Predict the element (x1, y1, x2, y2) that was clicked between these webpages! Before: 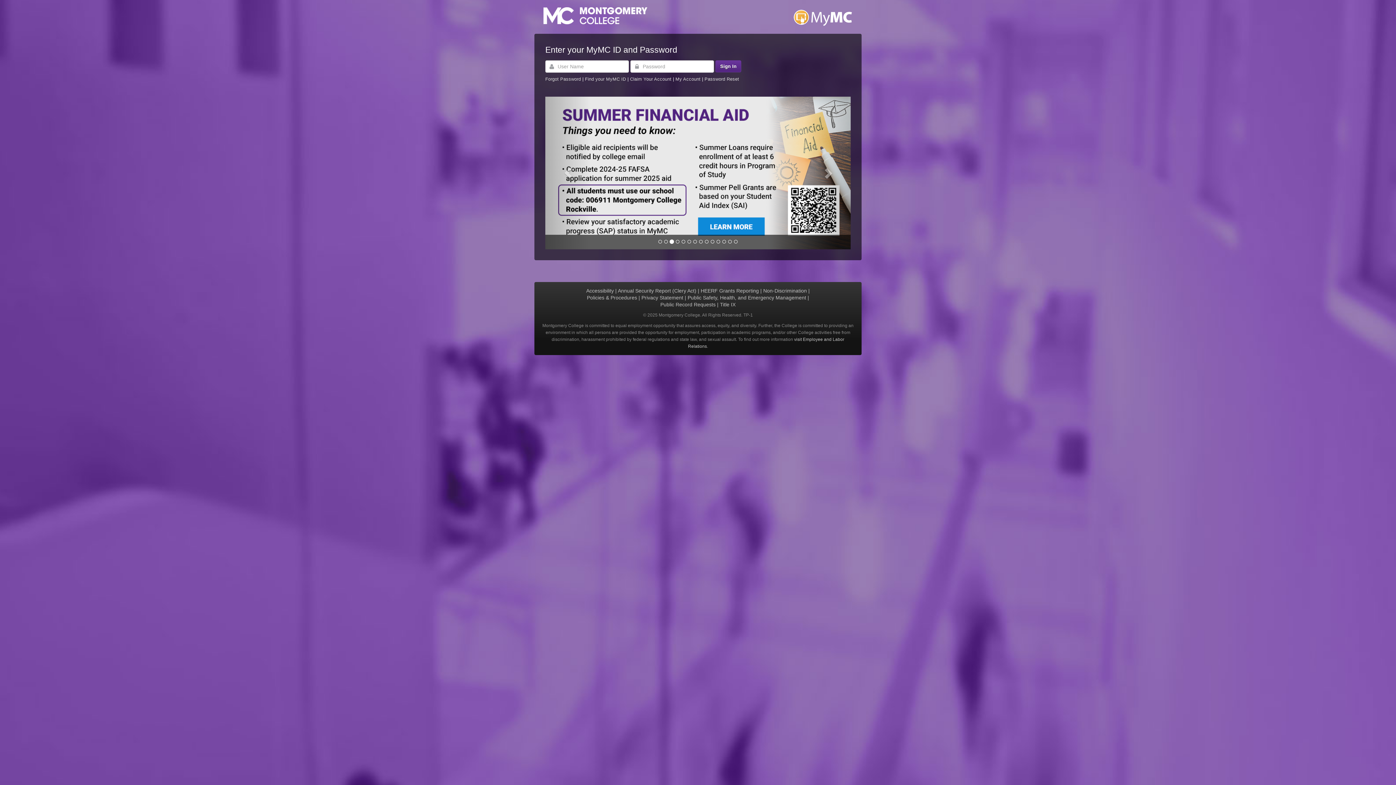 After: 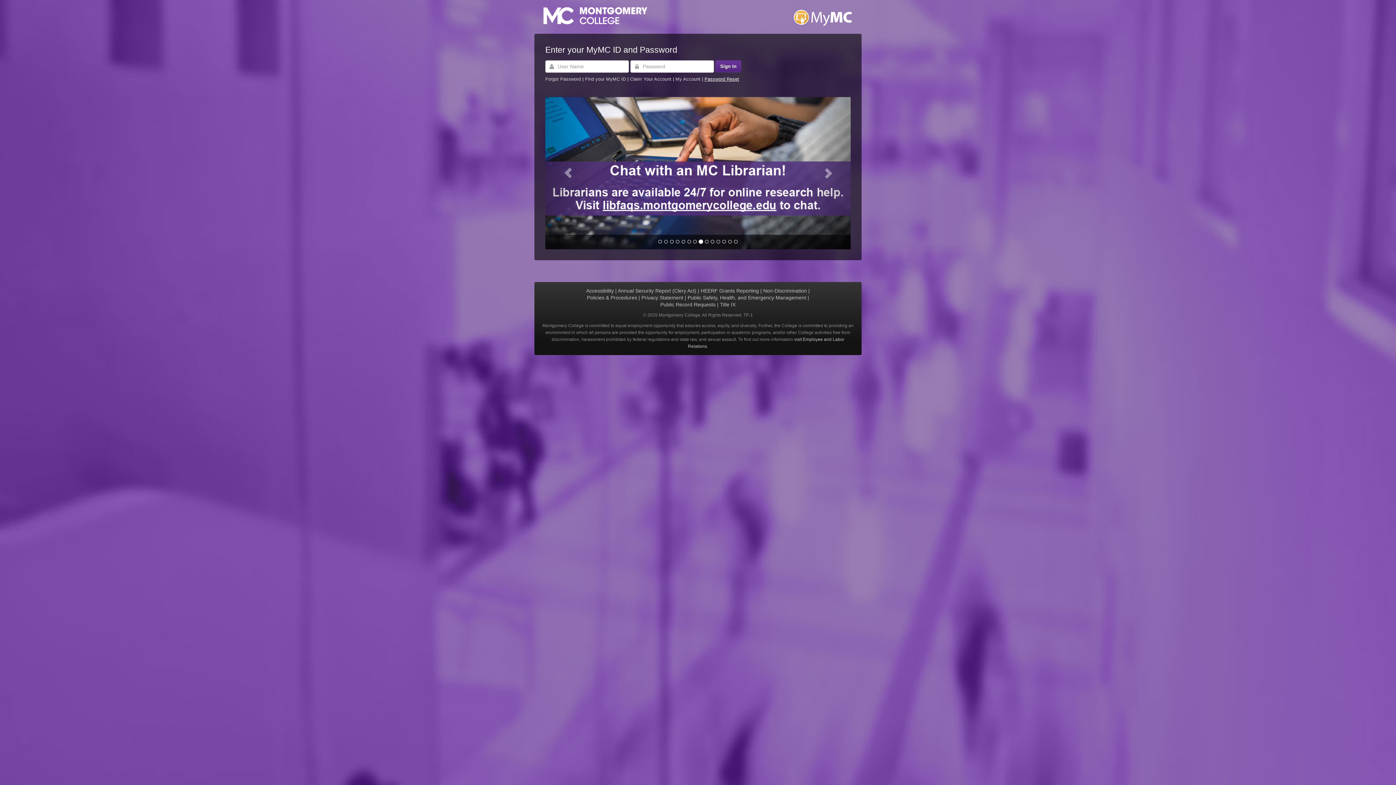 Action: bbox: (704, 76, 739, 81) label: Password Reset